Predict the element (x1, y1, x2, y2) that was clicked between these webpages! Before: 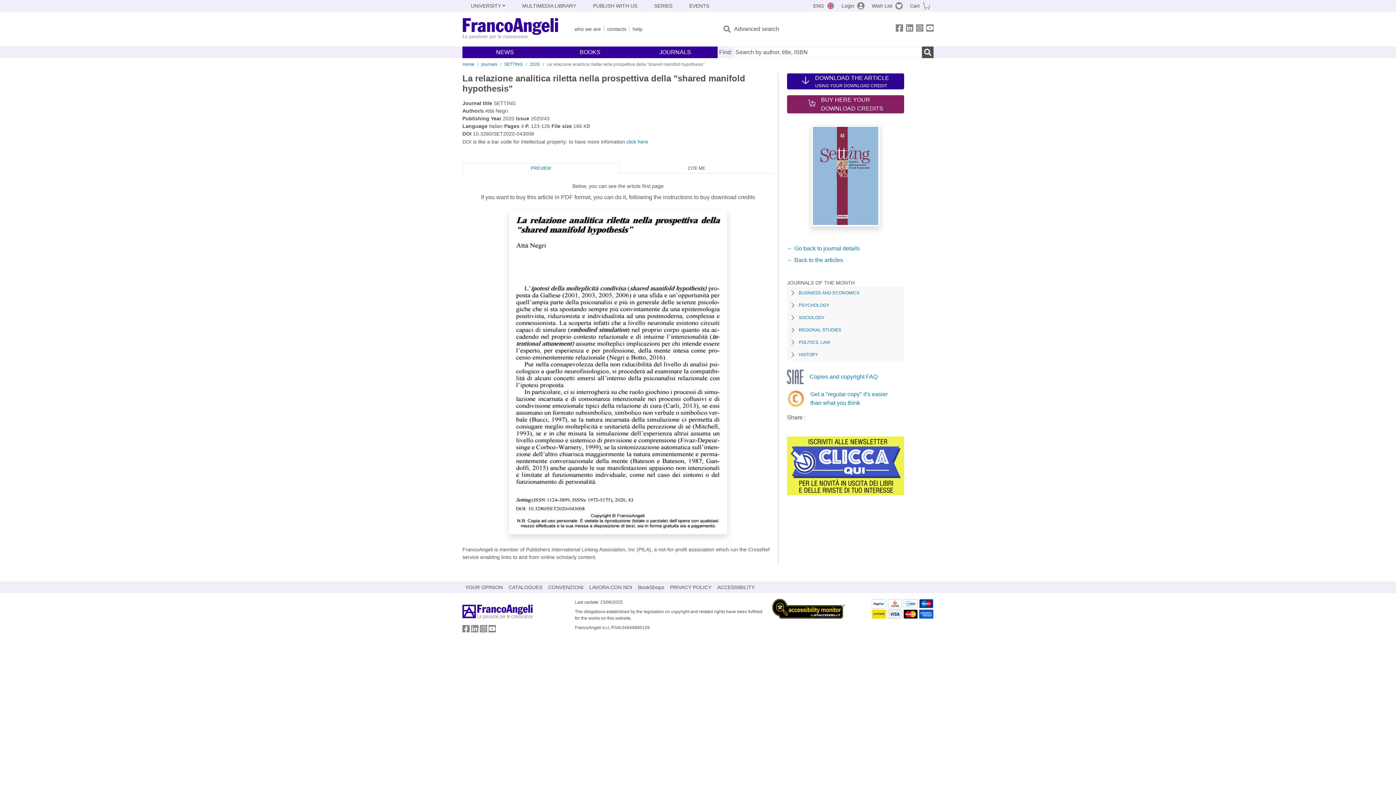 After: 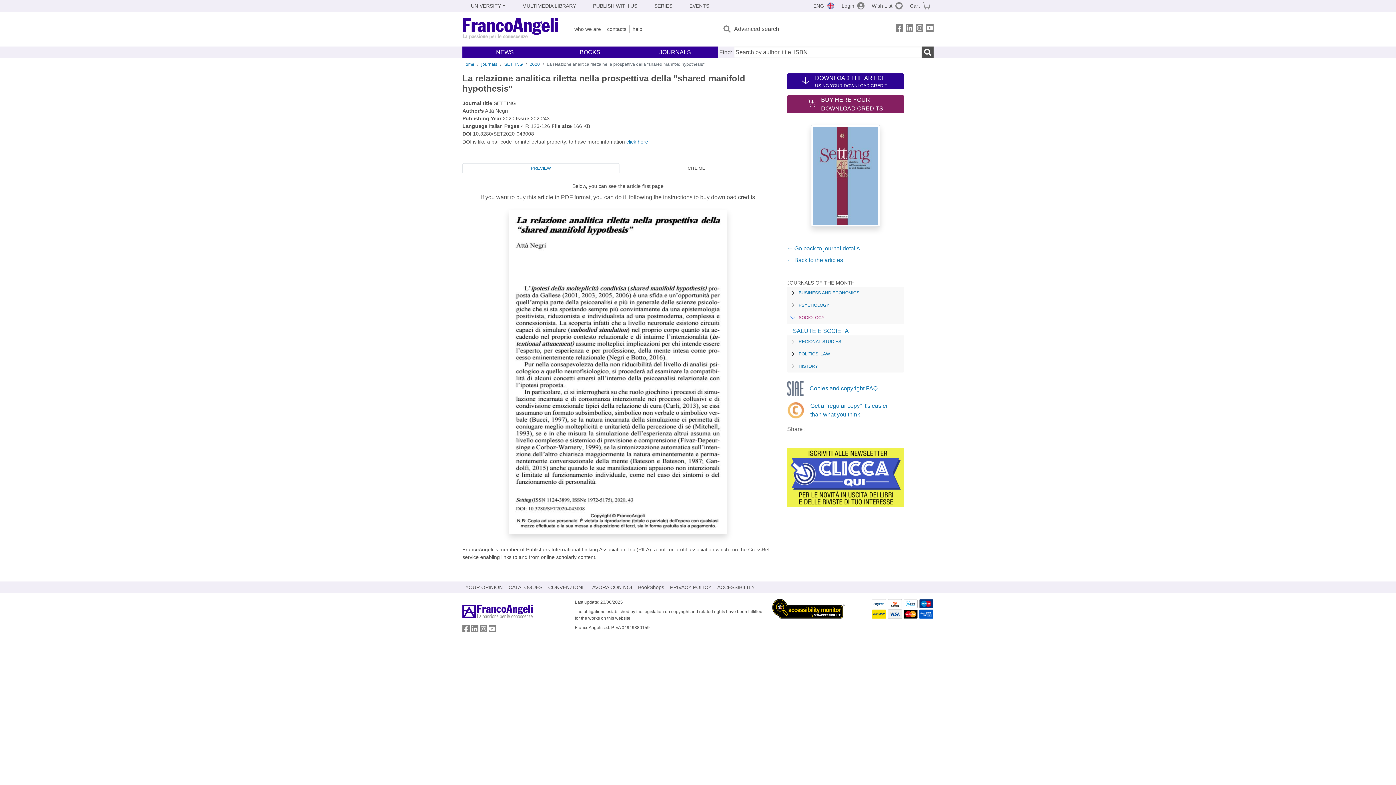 Action: label: SOCIOLOGY bbox: (787, 311, 904, 324)